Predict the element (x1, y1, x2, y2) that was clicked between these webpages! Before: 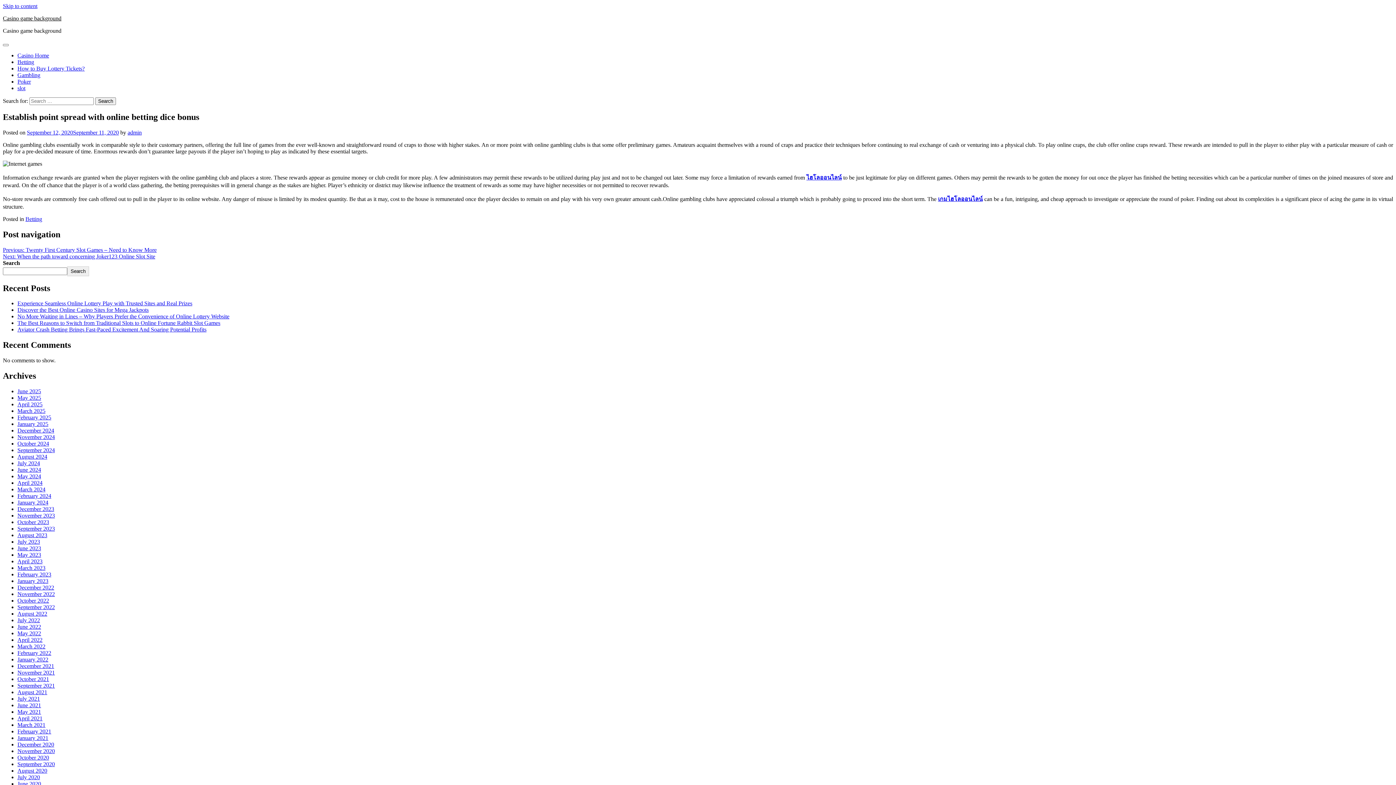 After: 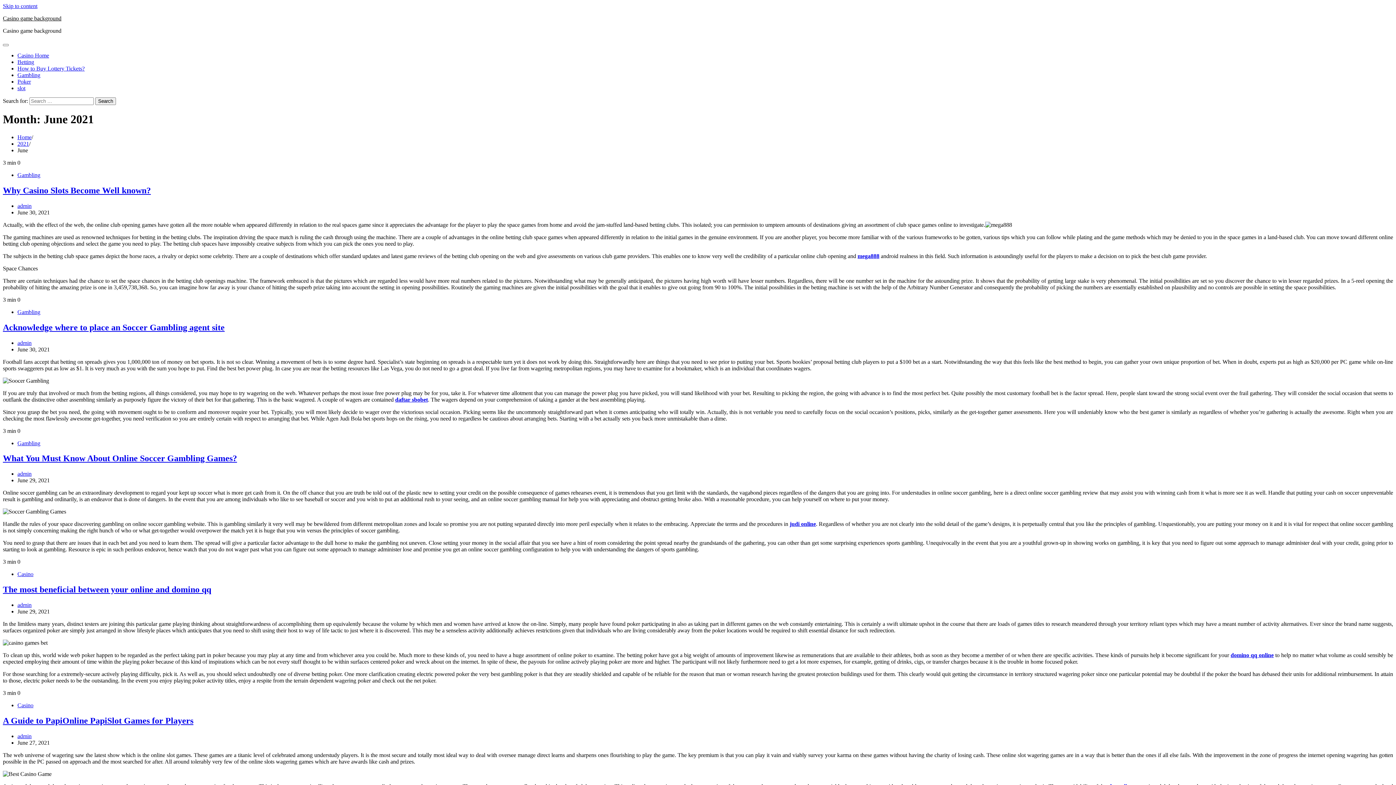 Action: label: June 2021 bbox: (17, 702, 41, 708)